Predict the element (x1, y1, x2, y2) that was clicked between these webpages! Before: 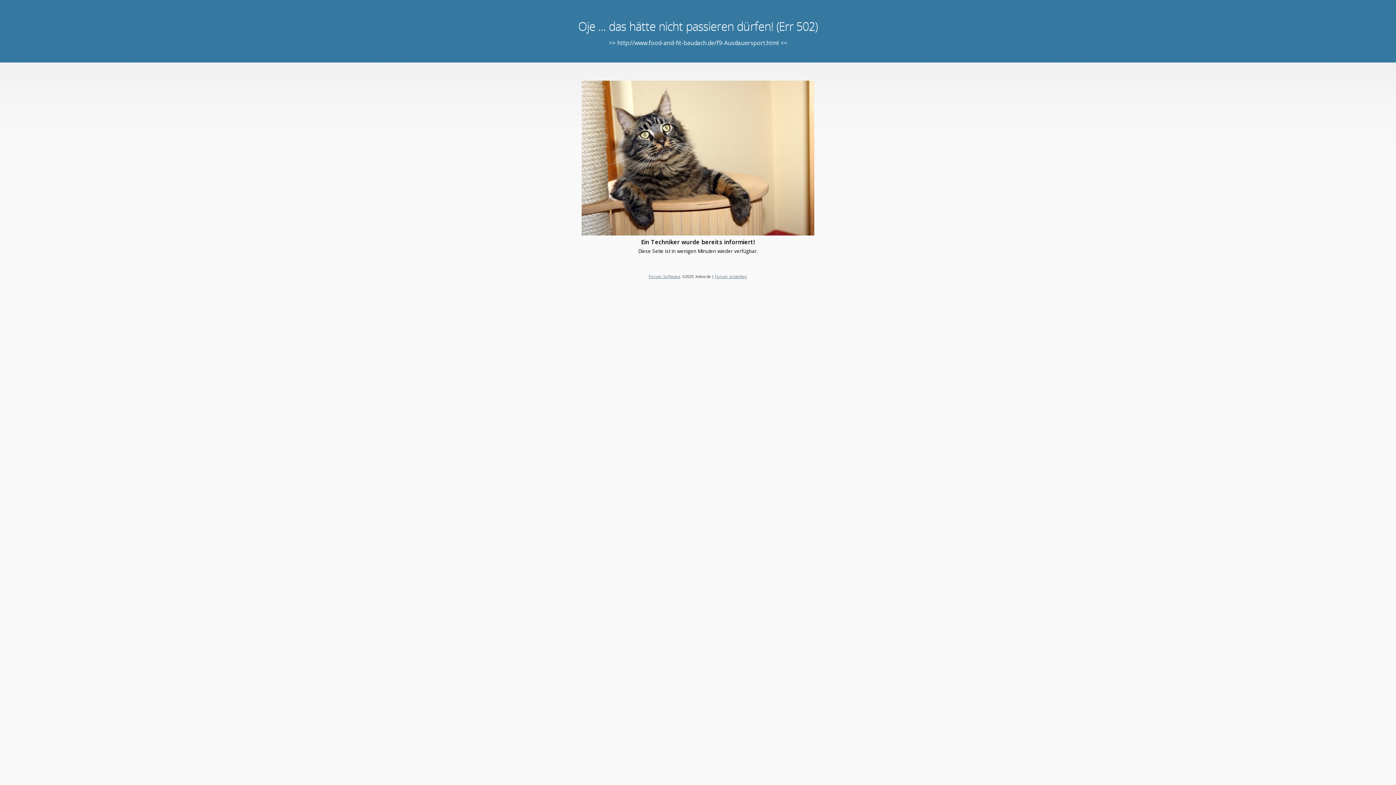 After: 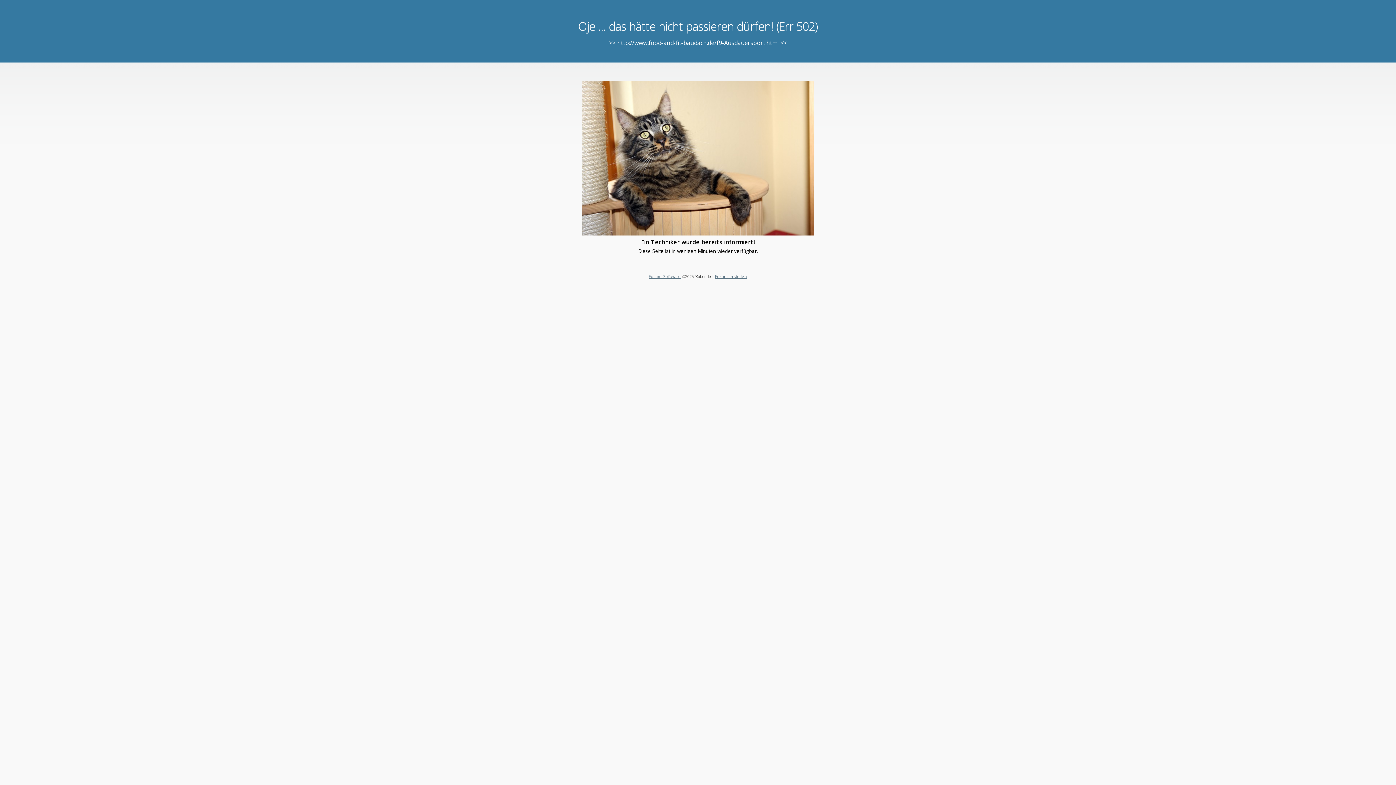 Action: label: Forum erstellen bbox: (715, 273, 747, 279)